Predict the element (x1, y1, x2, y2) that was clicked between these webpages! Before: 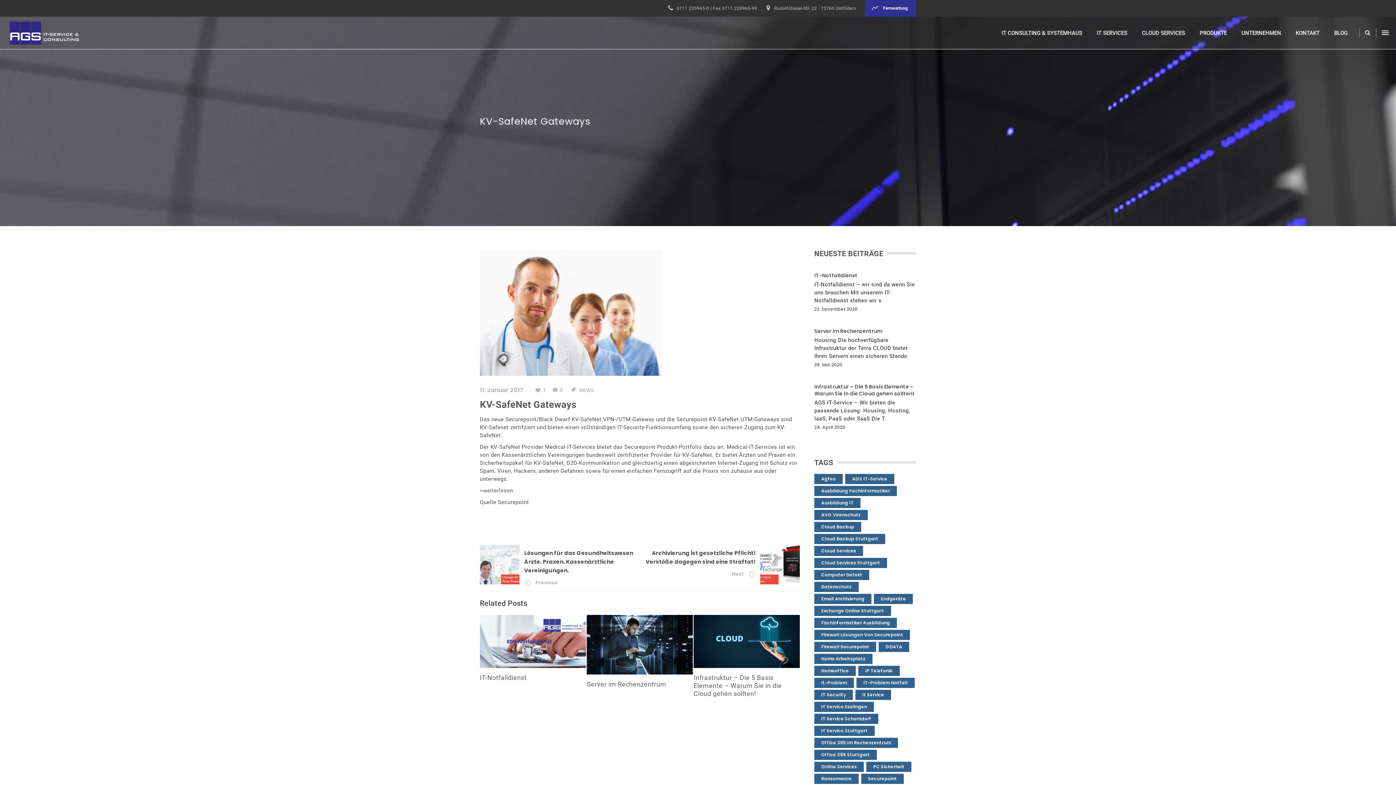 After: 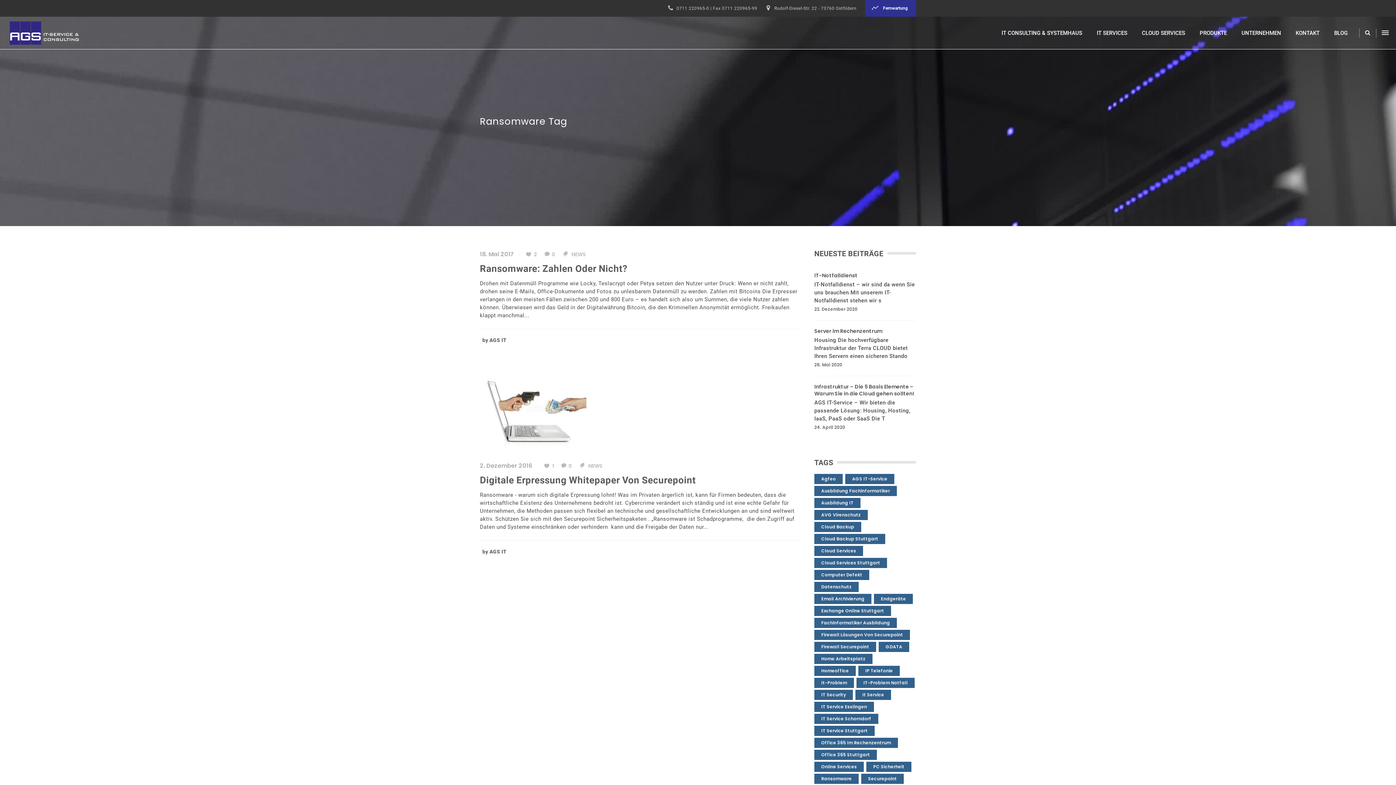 Action: bbox: (814, 774, 858, 784) label: Ransomware (2 Einträge)